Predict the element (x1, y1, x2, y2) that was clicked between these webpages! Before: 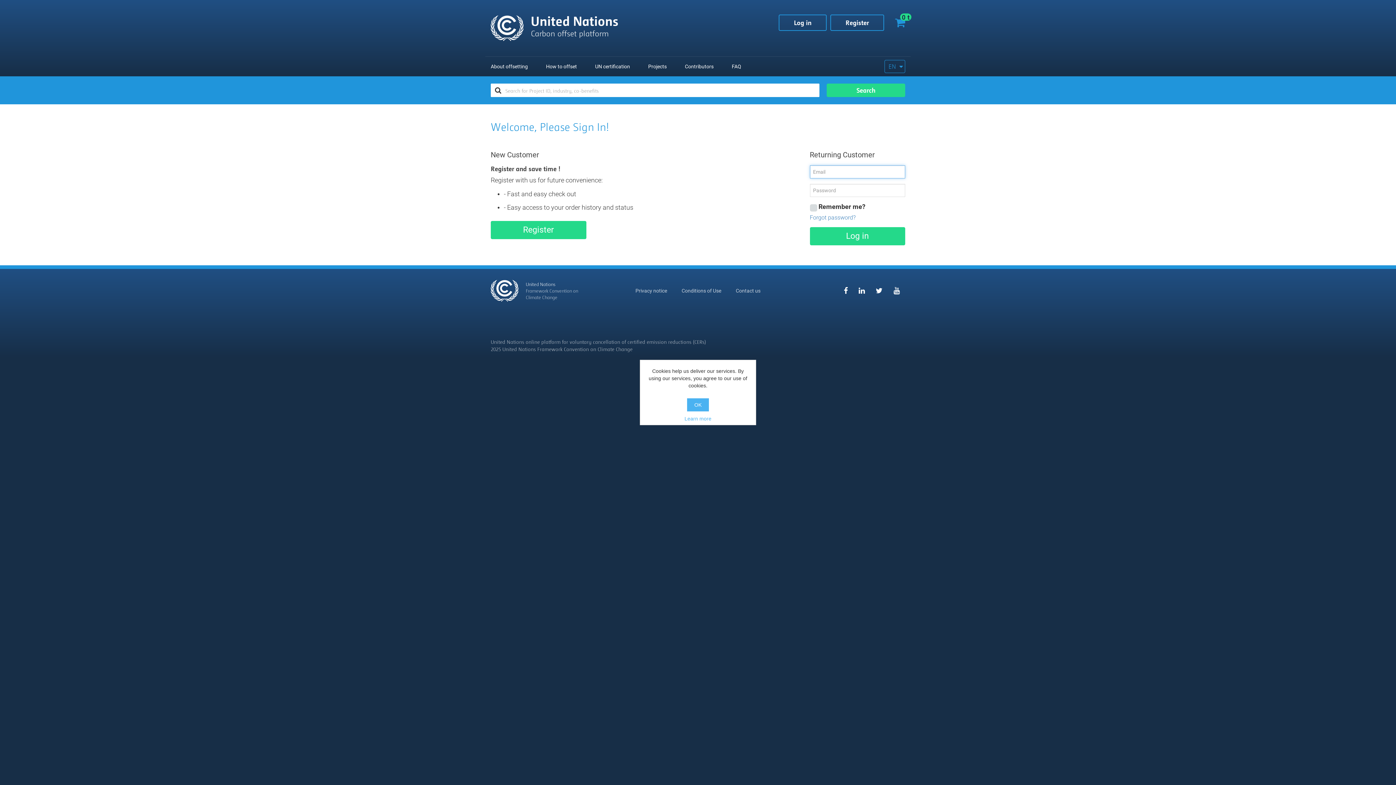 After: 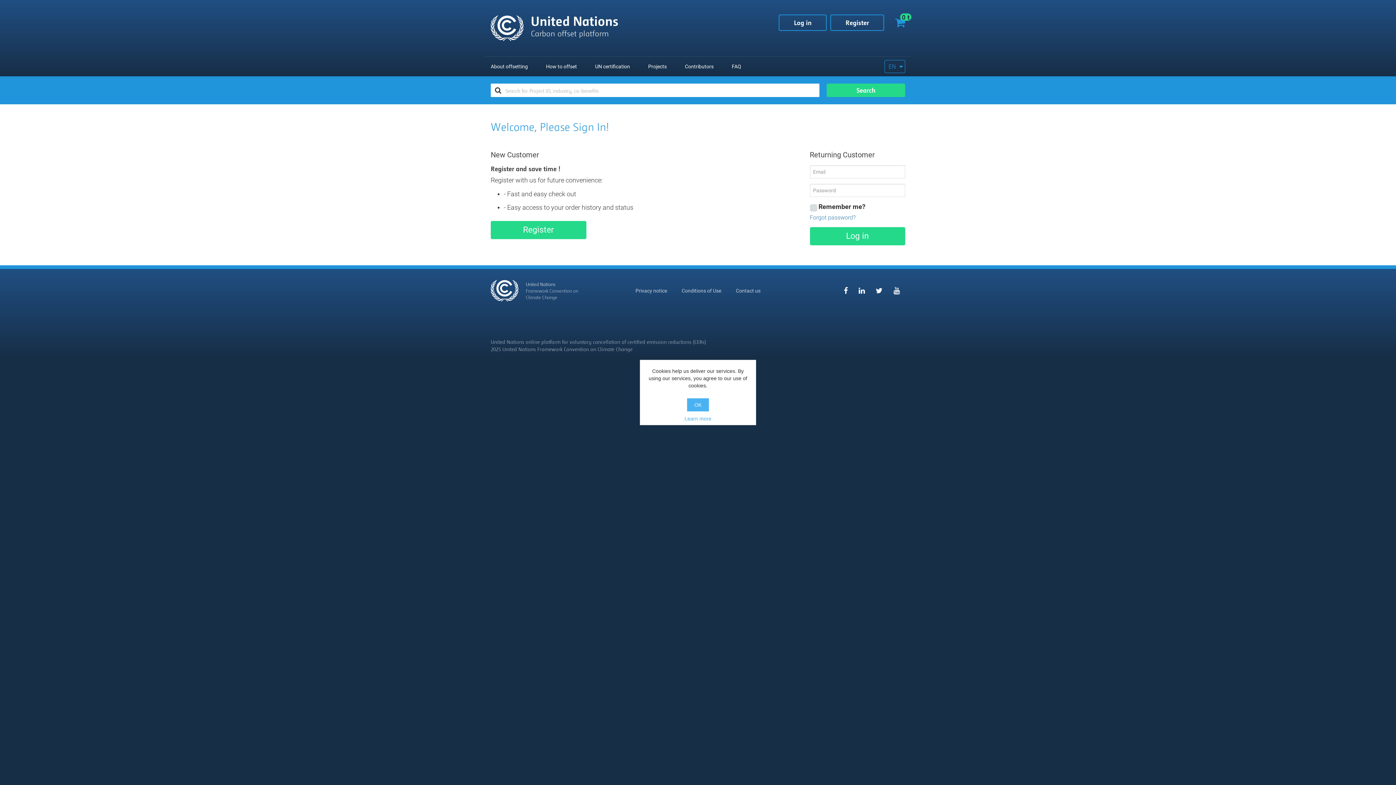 Action: bbox: (842, 284, 849, 297)